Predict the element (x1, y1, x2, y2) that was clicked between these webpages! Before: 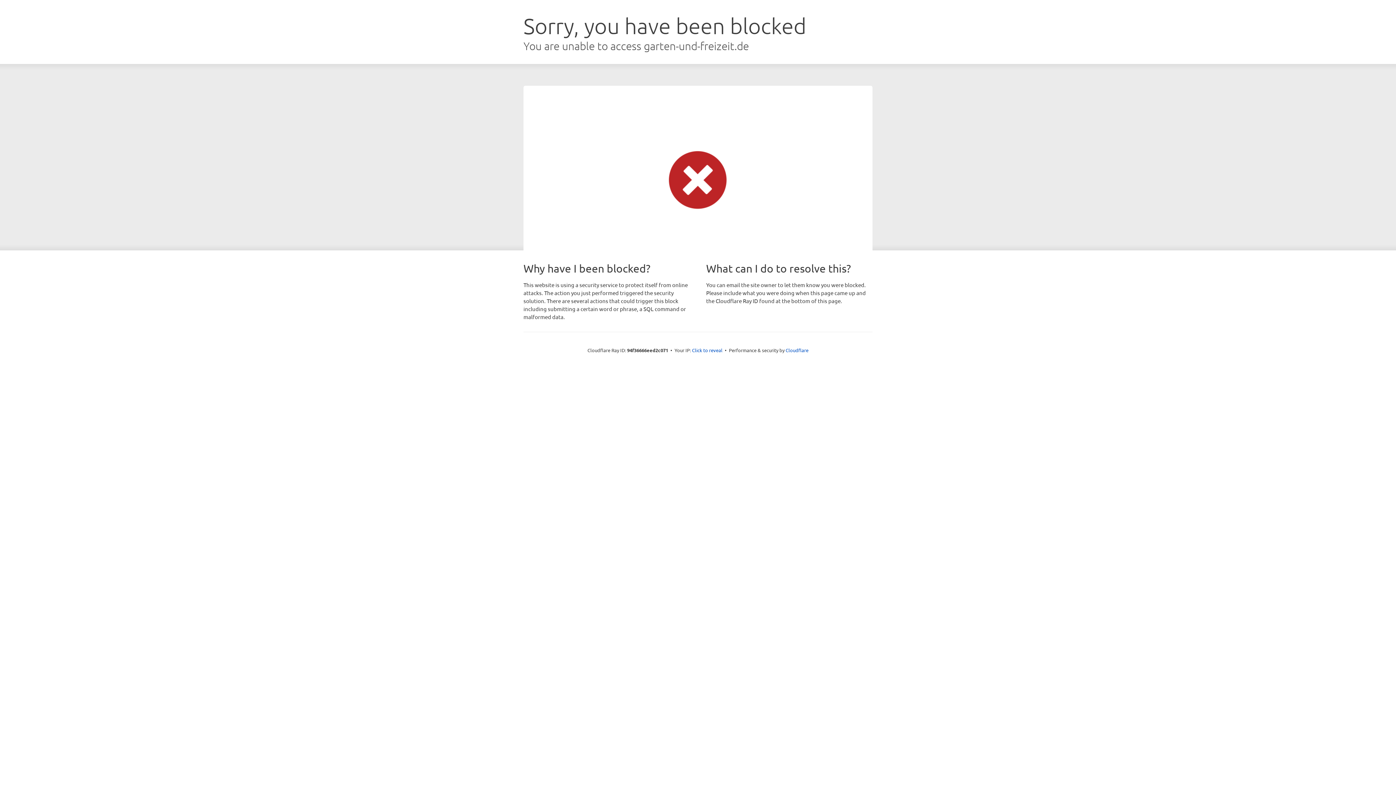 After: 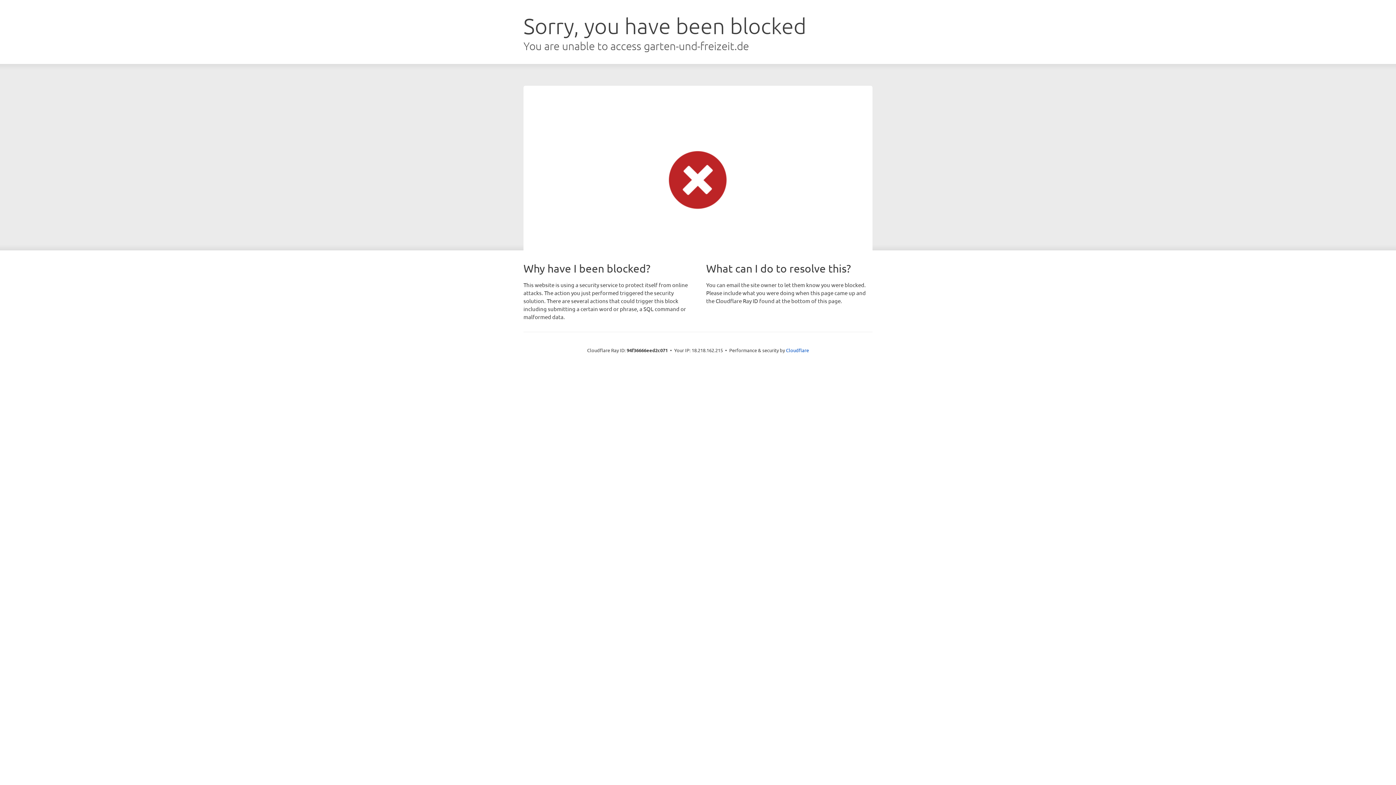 Action: label: Click to reveal bbox: (692, 346, 722, 353)